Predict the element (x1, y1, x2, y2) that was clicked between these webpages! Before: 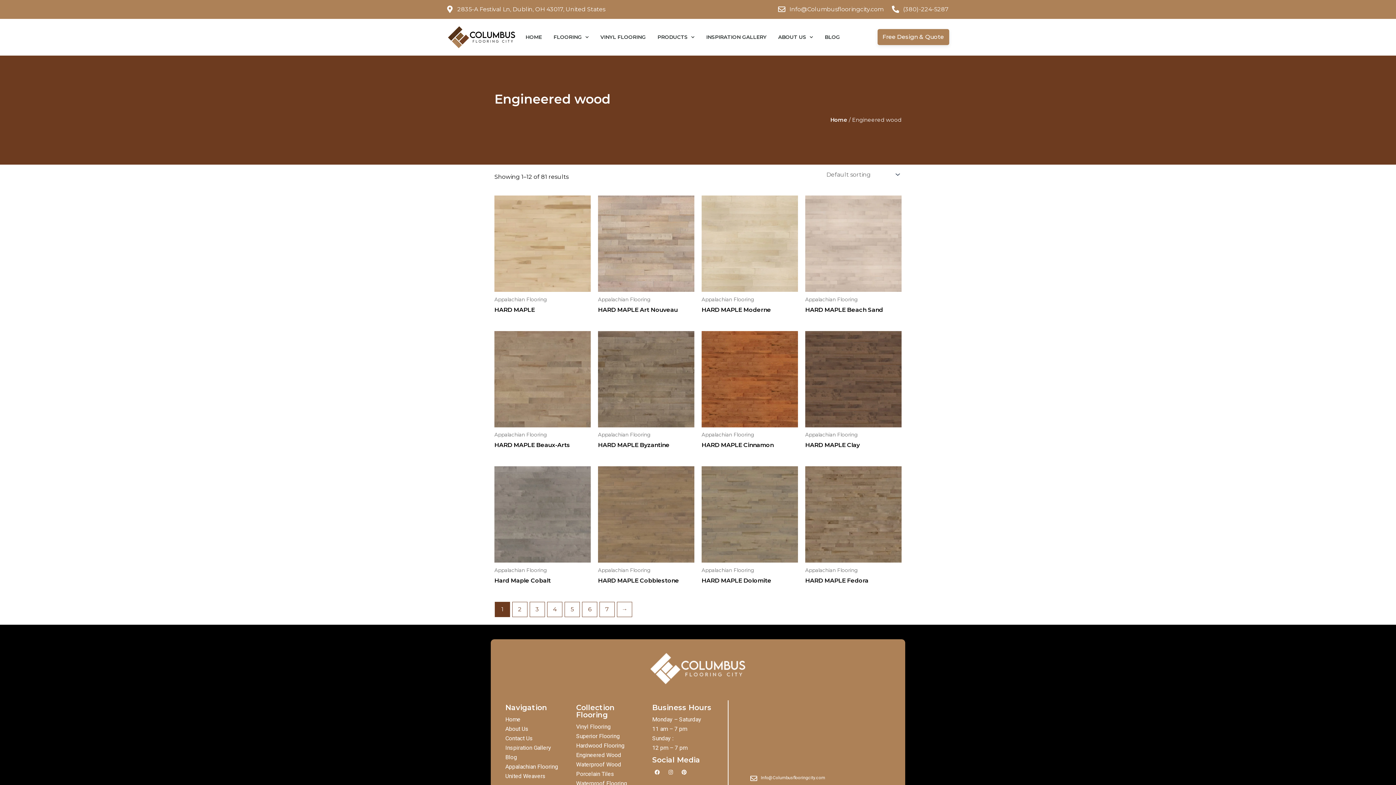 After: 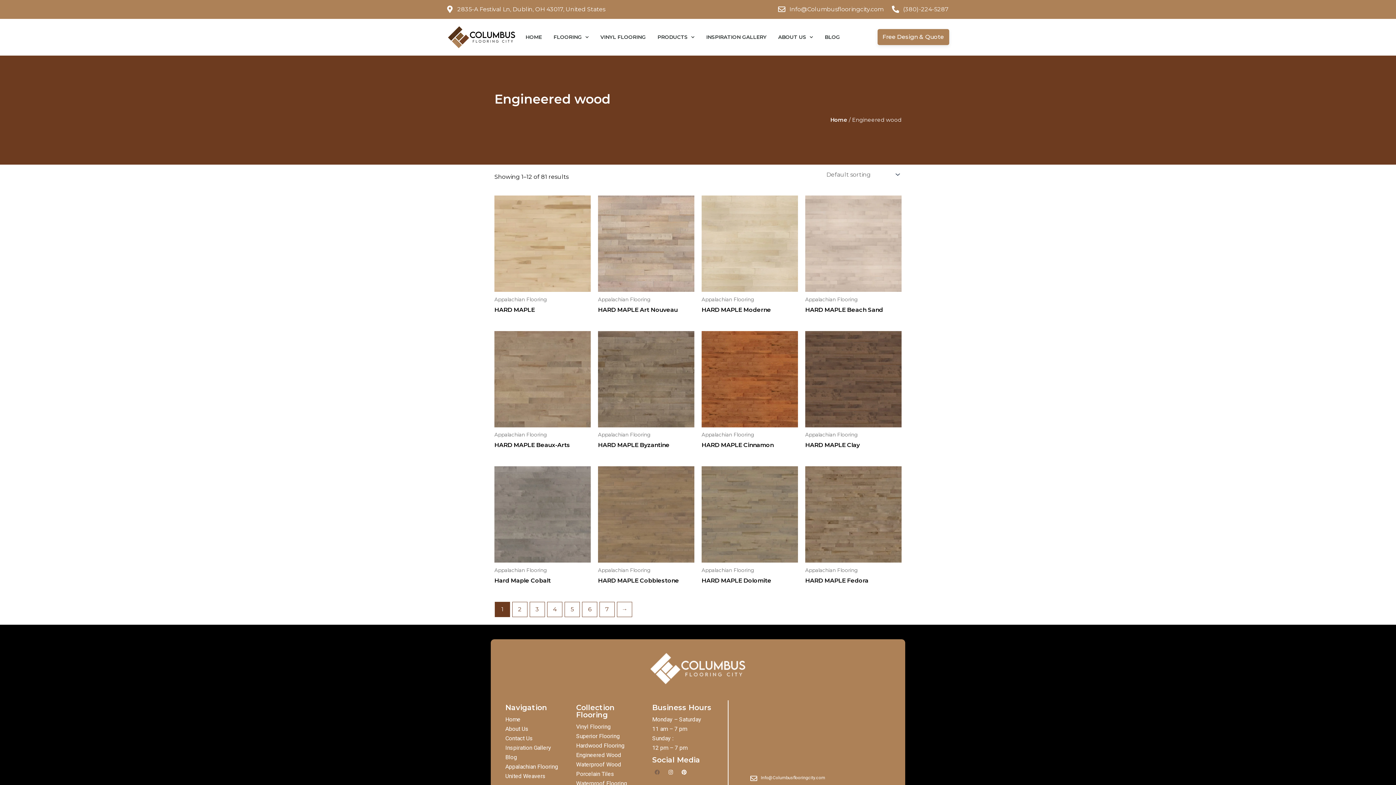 Action: label: Facebook bbox: (652, 767, 662, 777)